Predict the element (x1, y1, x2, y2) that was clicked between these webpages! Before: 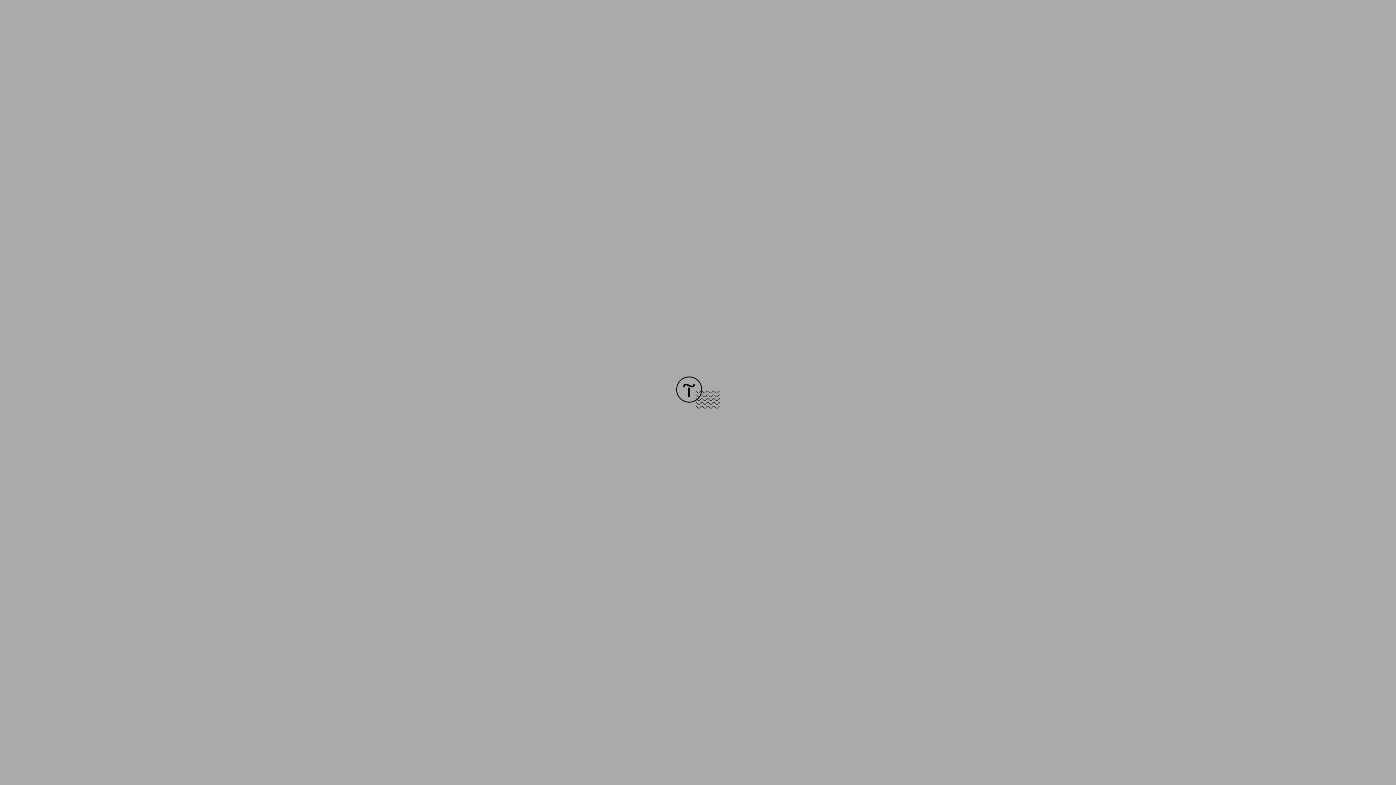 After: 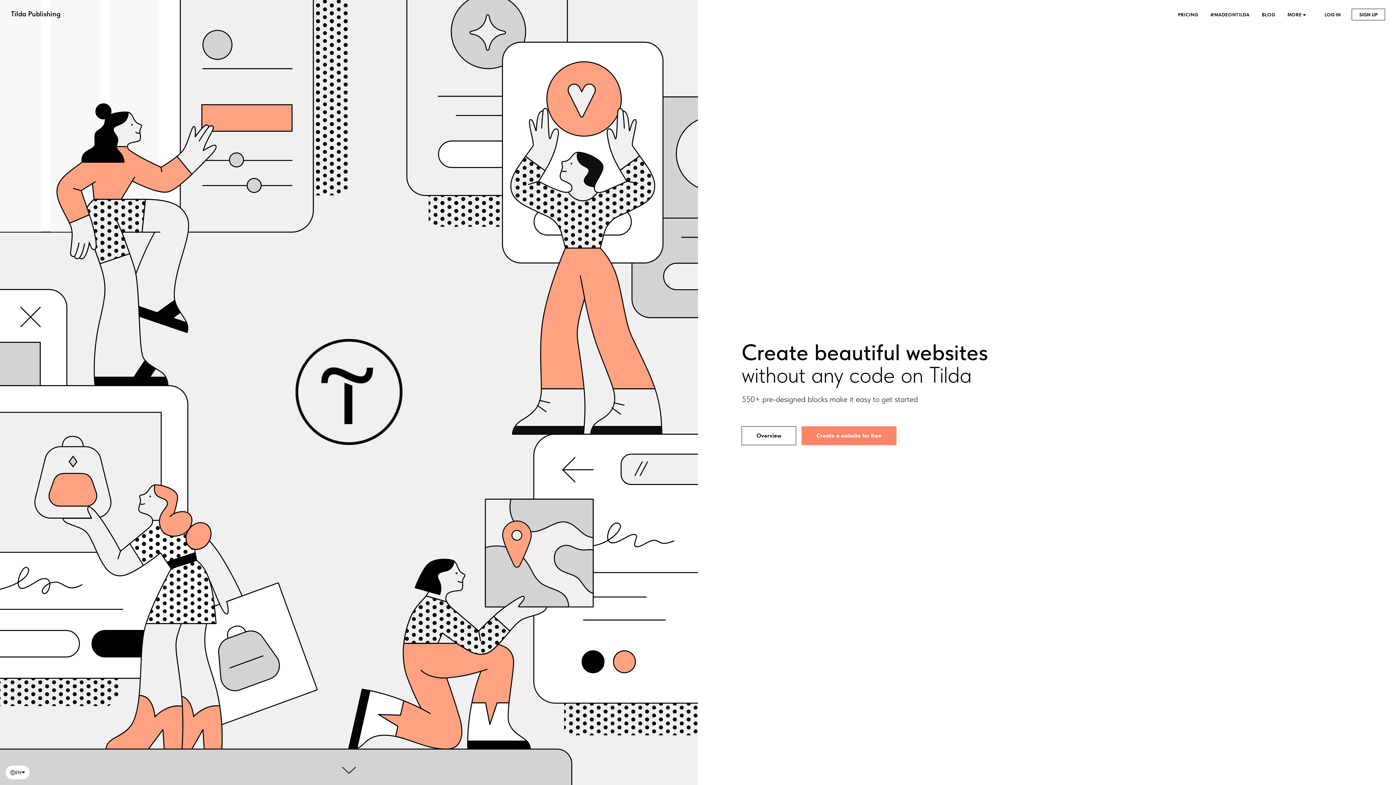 Action: bbox: (676, 403, 720, 409)